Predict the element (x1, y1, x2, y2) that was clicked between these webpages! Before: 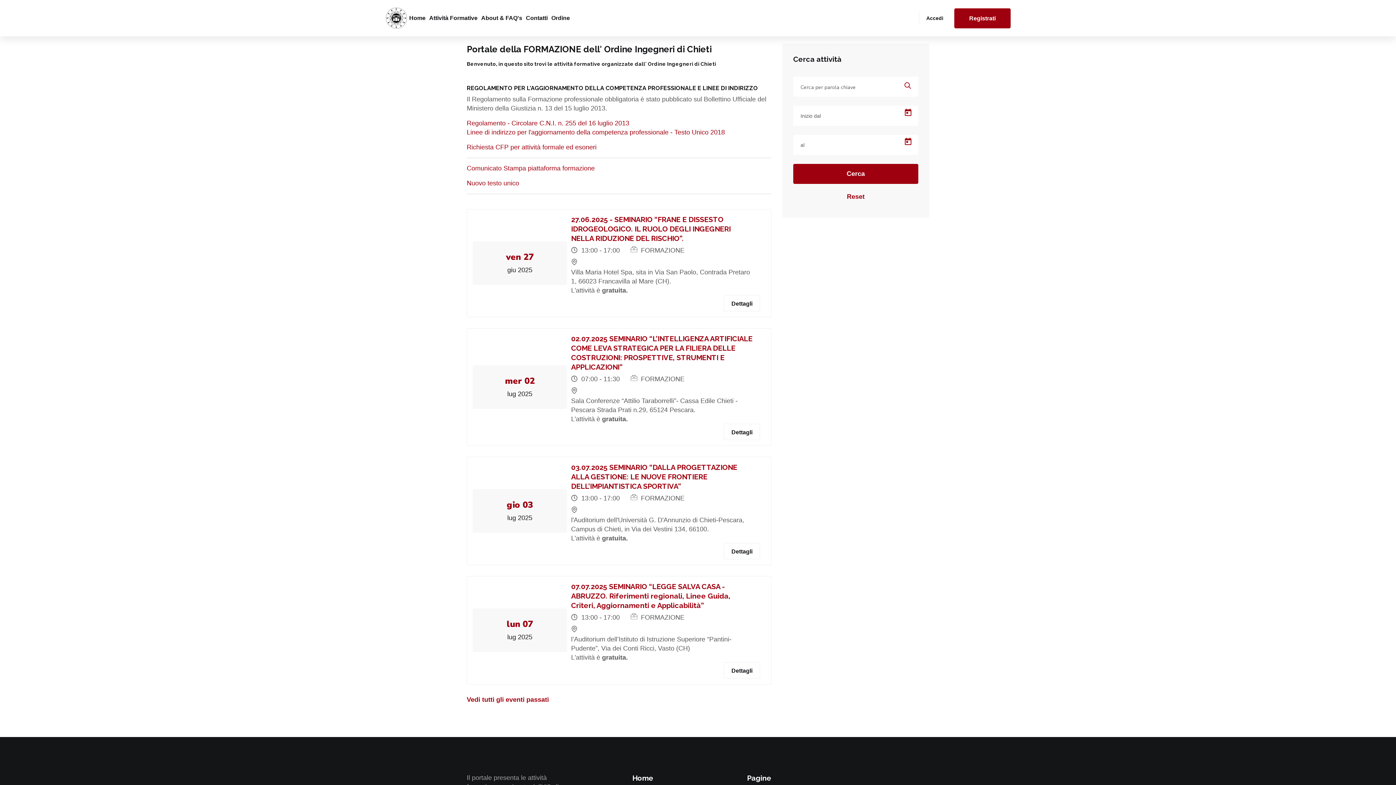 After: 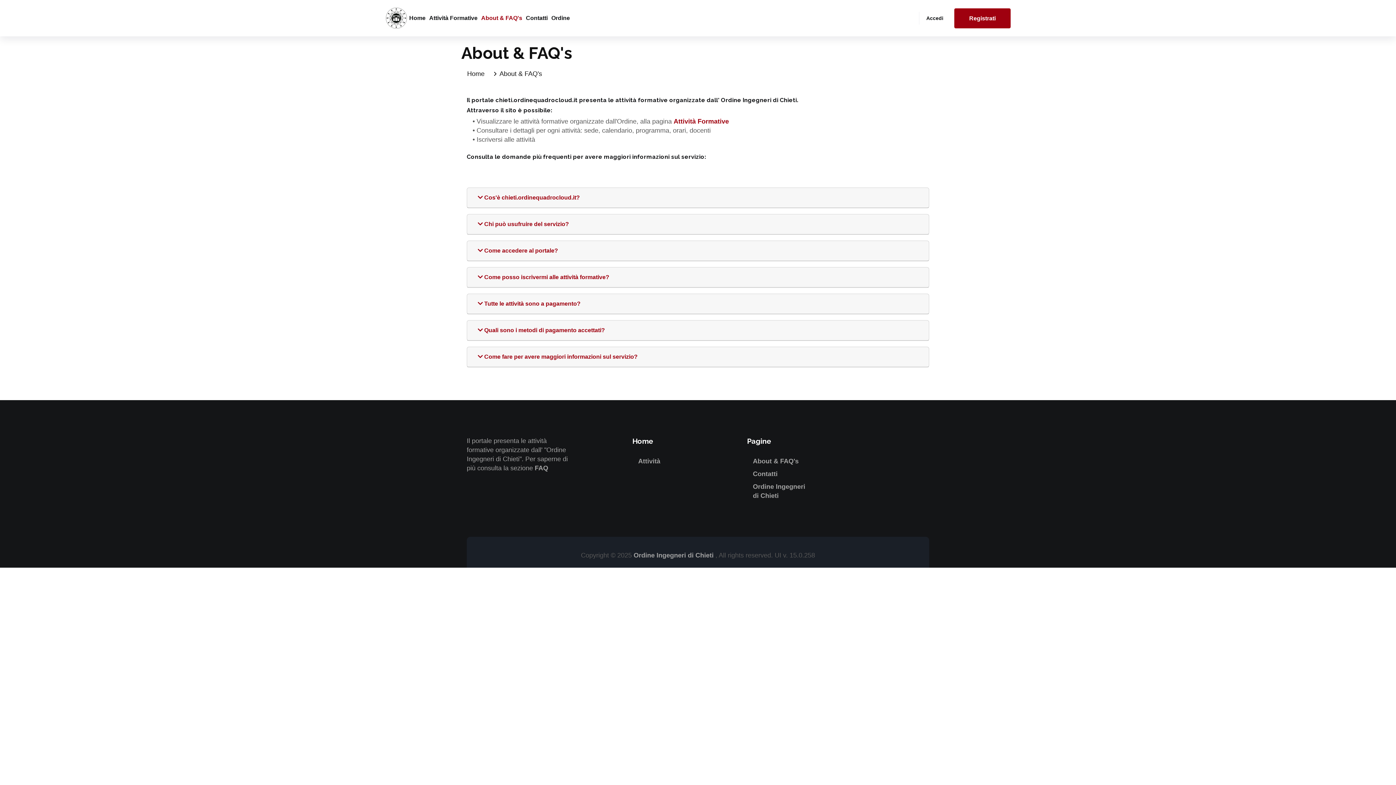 Action: label: About & FAQ's bbox: (481, 0, 522, 36)